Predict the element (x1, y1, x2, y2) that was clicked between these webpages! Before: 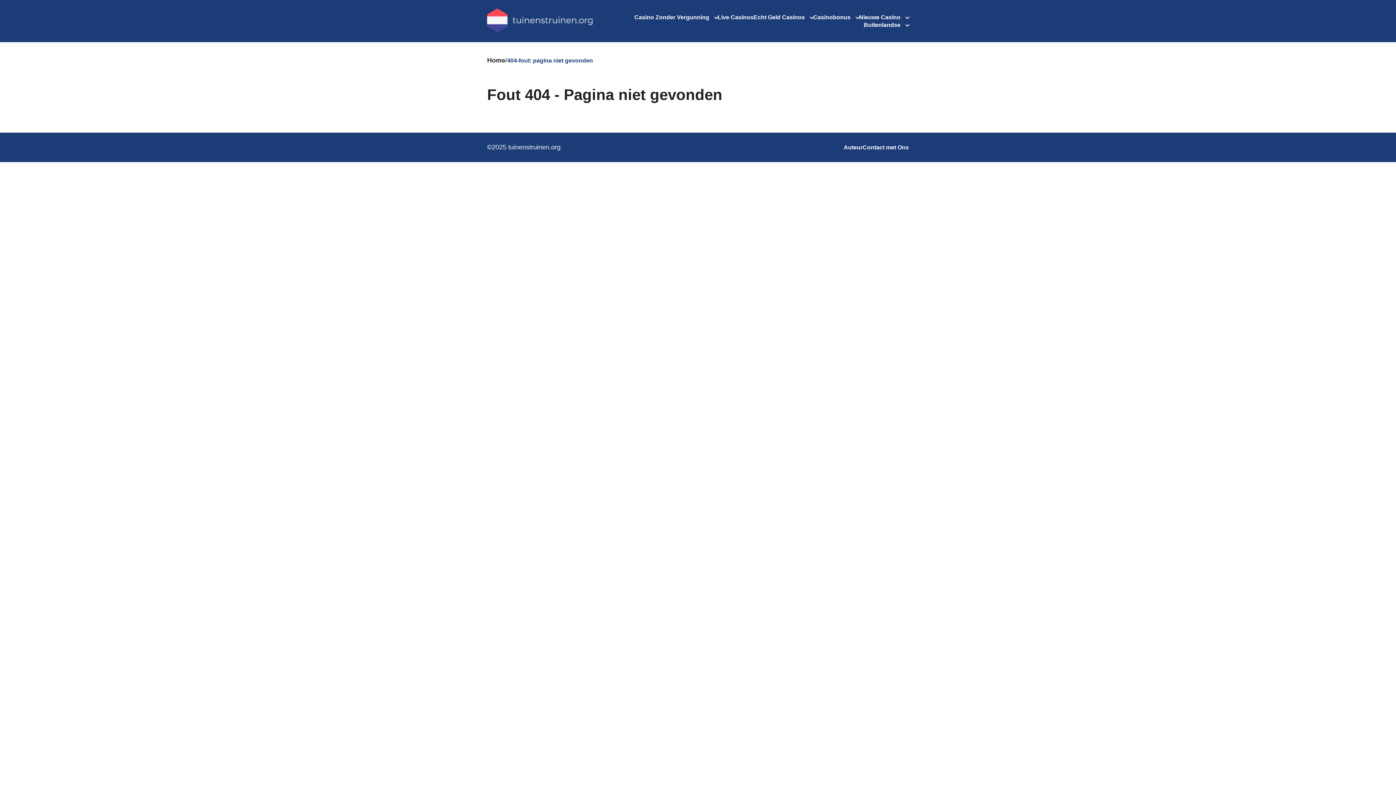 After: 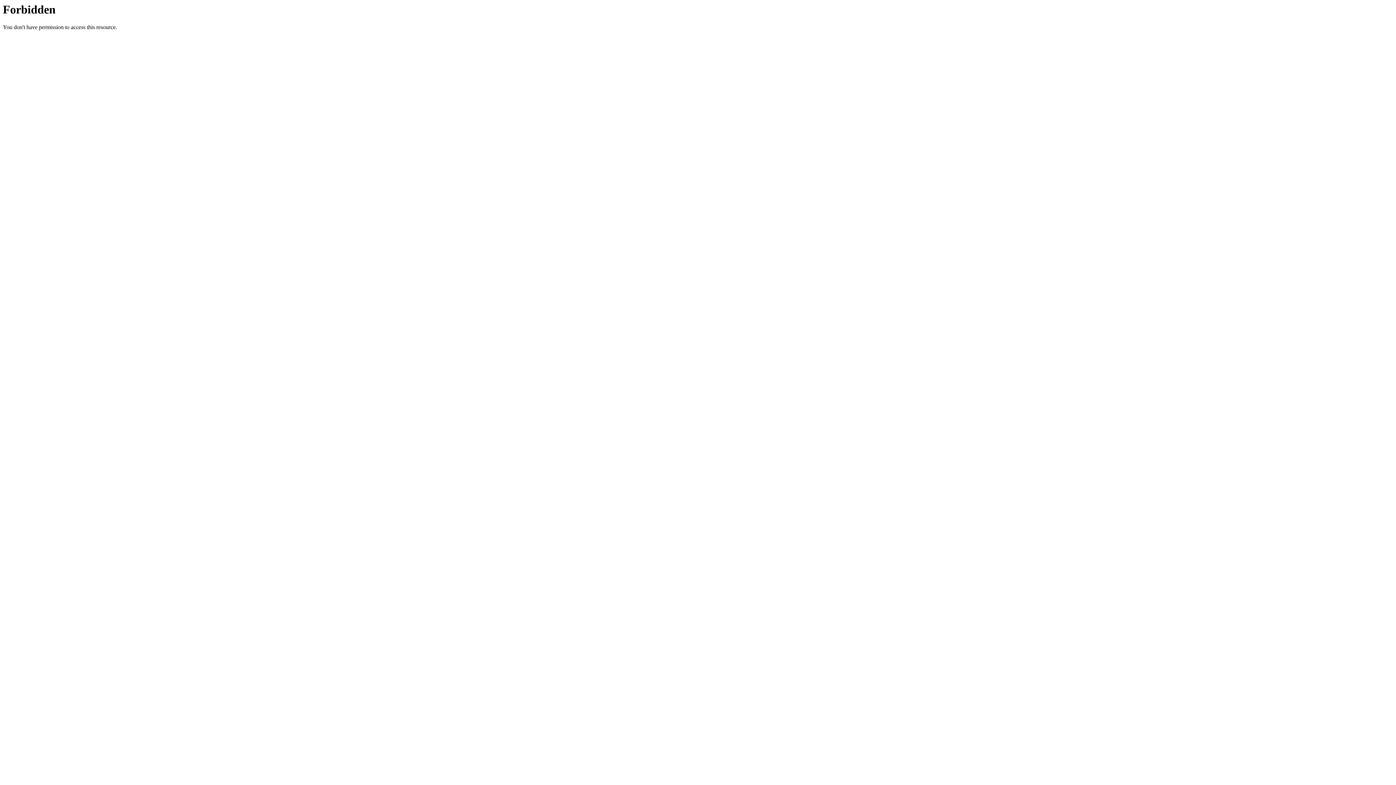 Action: bbox: (634, 14, 709, 20) label: Casino Zonder Vergunning